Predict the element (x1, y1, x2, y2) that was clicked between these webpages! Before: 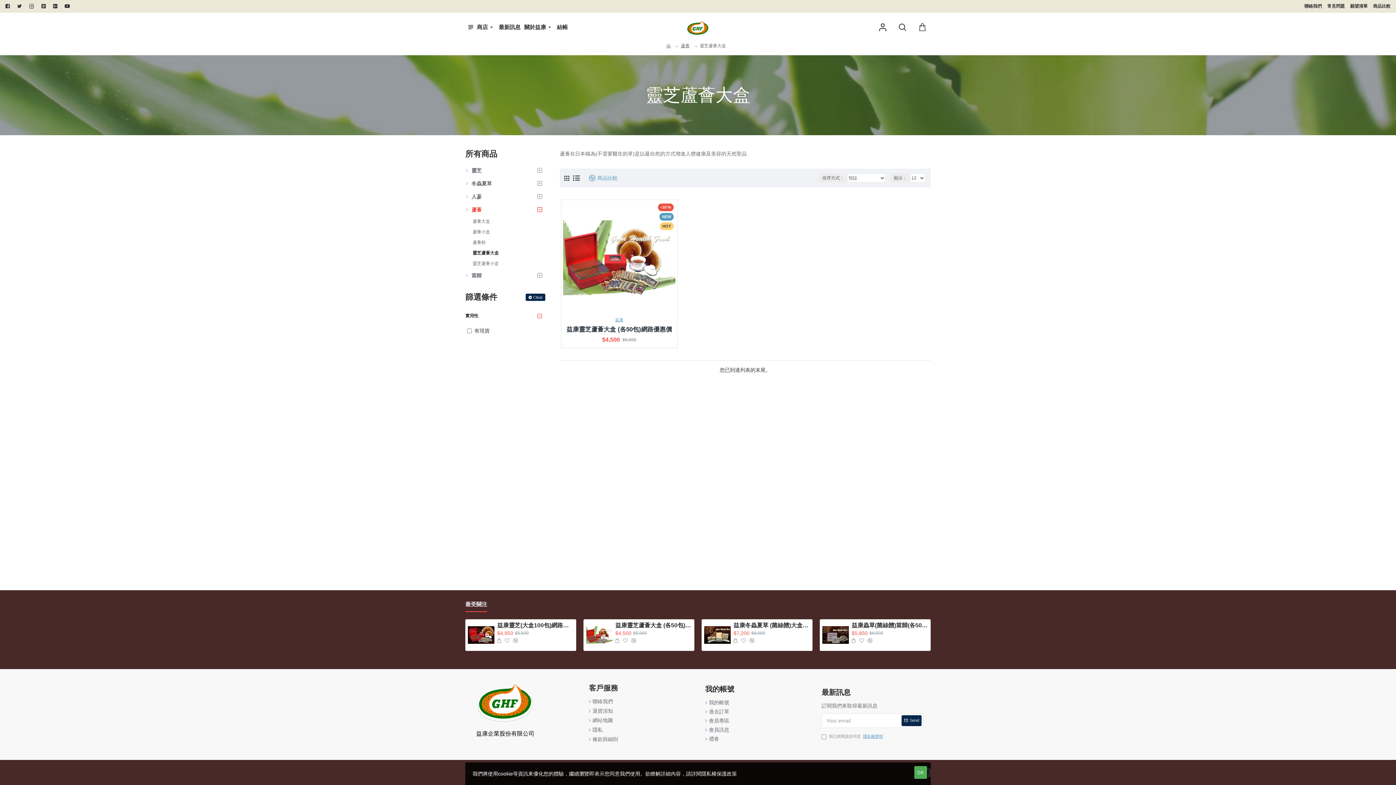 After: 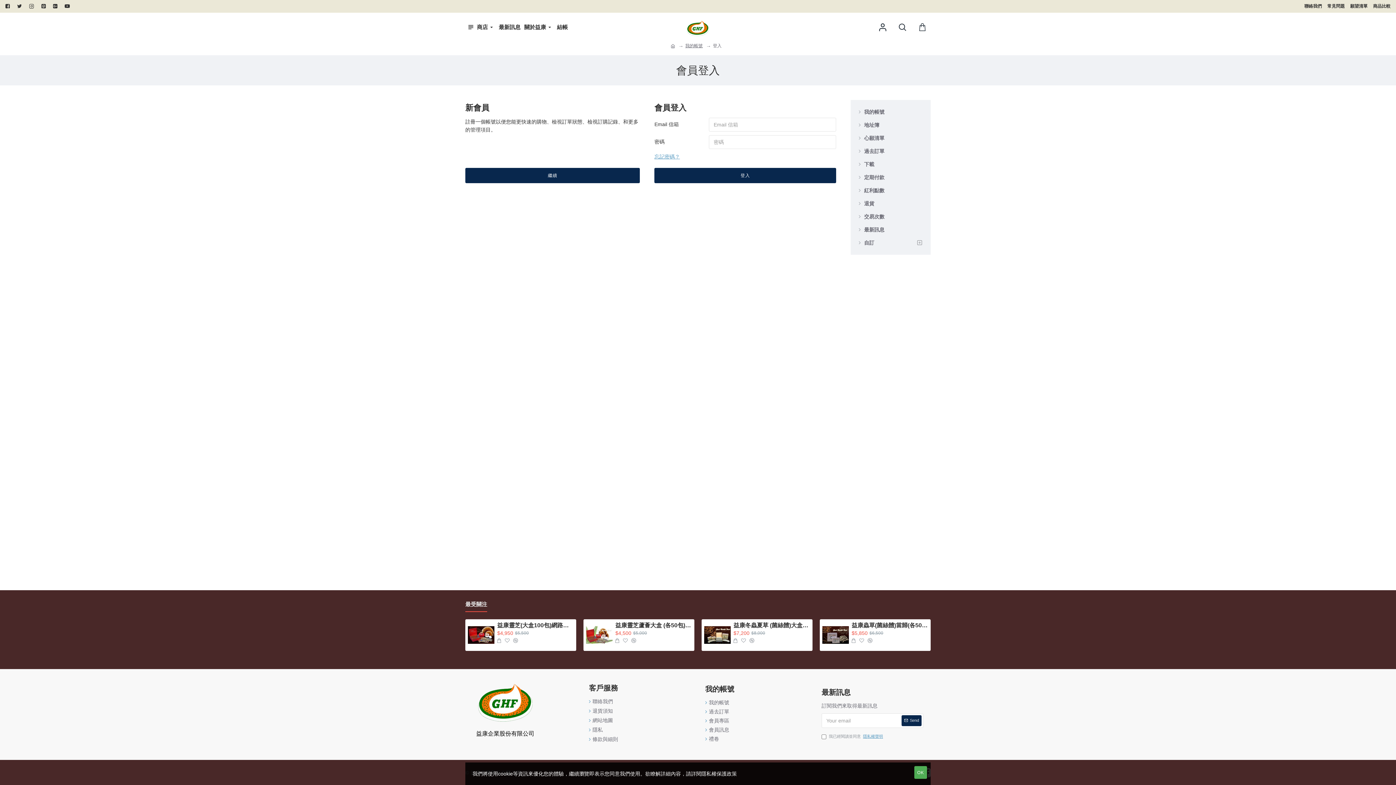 Action: bbox: (872, 16, 894, 38)